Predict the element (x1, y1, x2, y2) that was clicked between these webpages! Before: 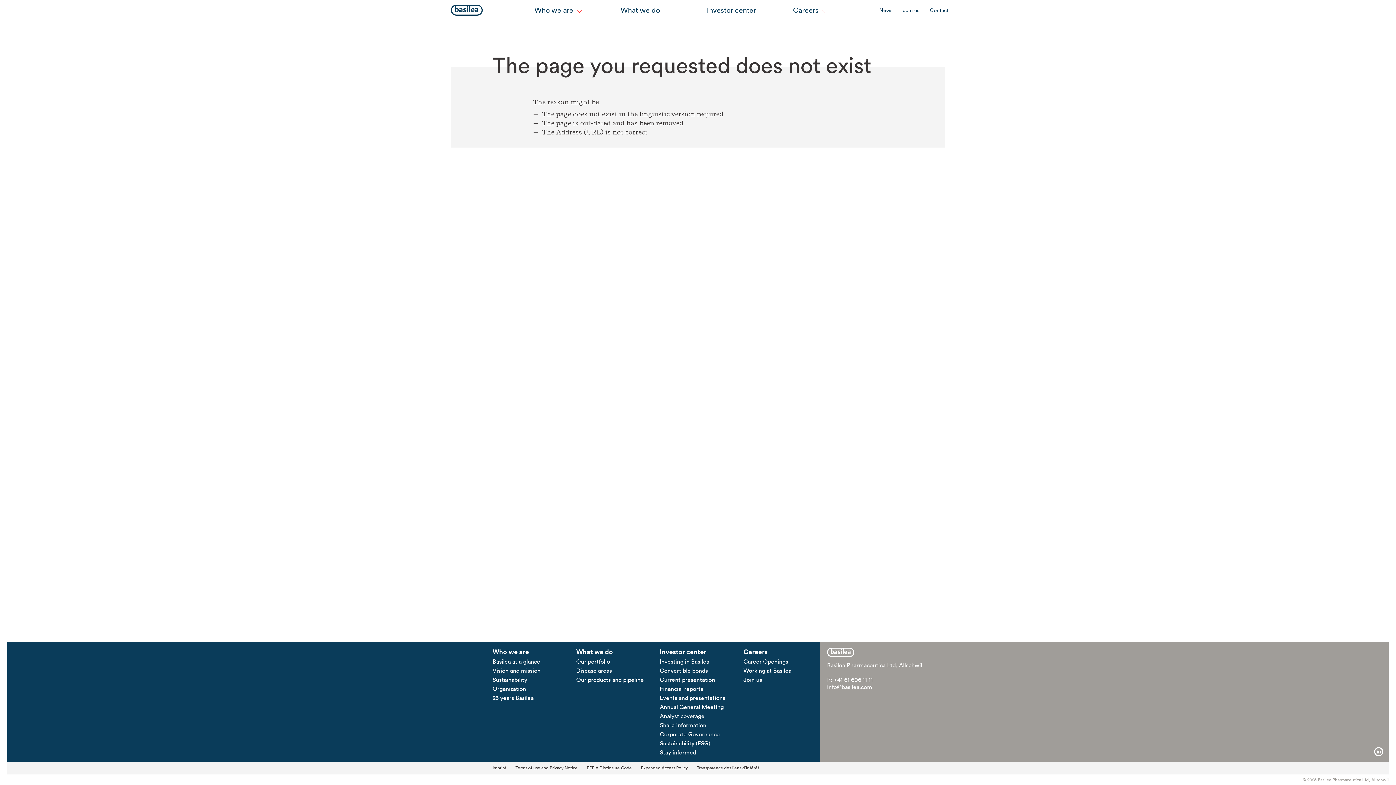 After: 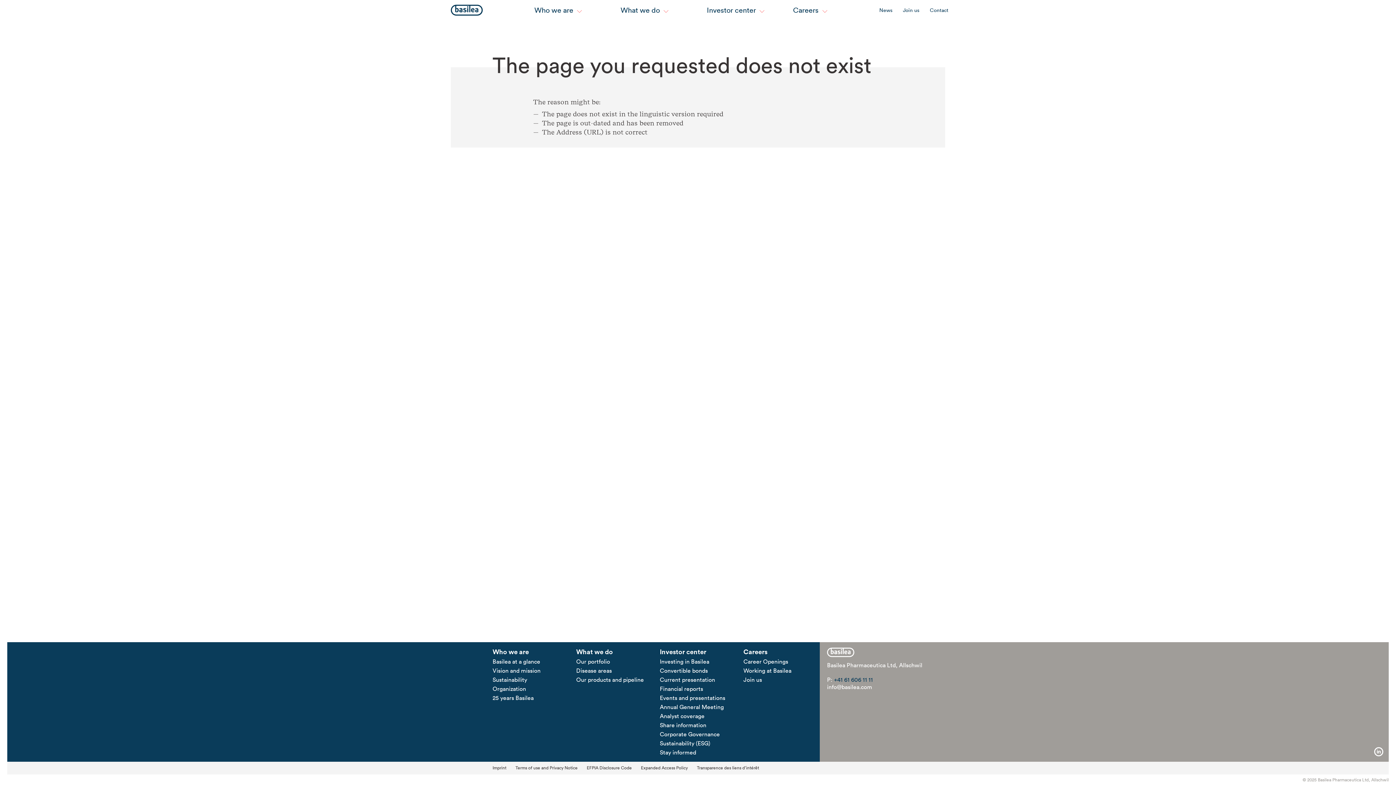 Action: label: +41 61 606 11 11 bbox: (834, 676, 873, 683)